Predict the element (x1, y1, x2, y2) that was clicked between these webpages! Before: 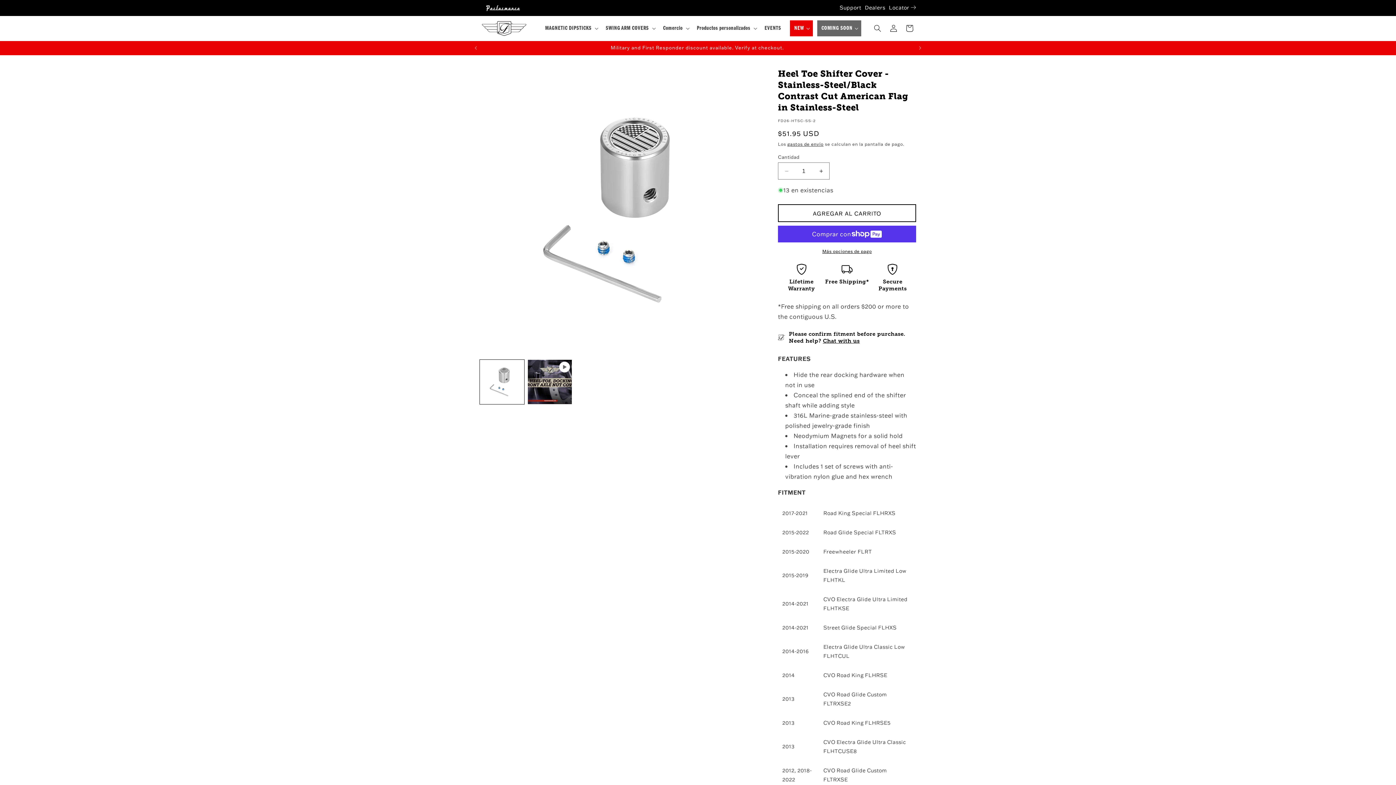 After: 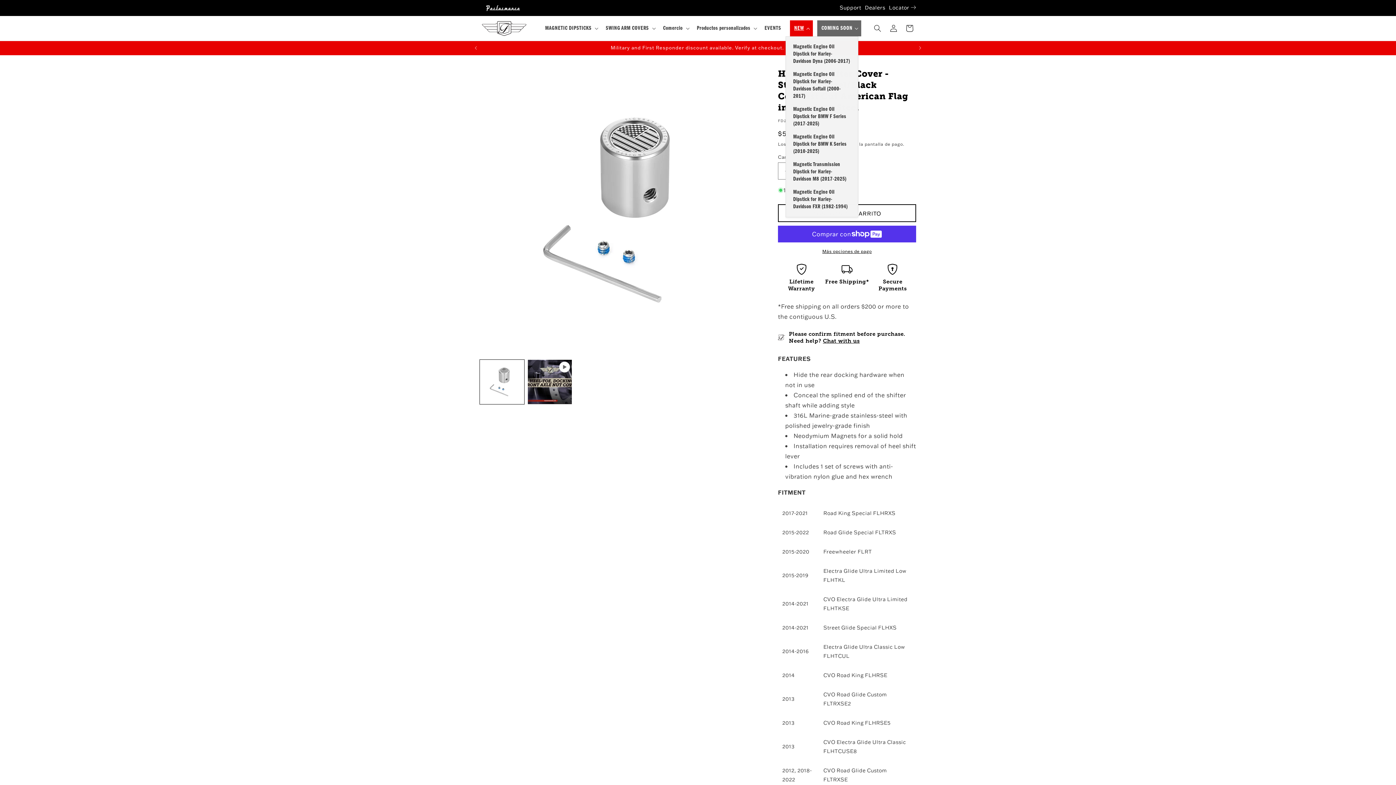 Action: label: NEW bbox: (790, 20, 812, 36)